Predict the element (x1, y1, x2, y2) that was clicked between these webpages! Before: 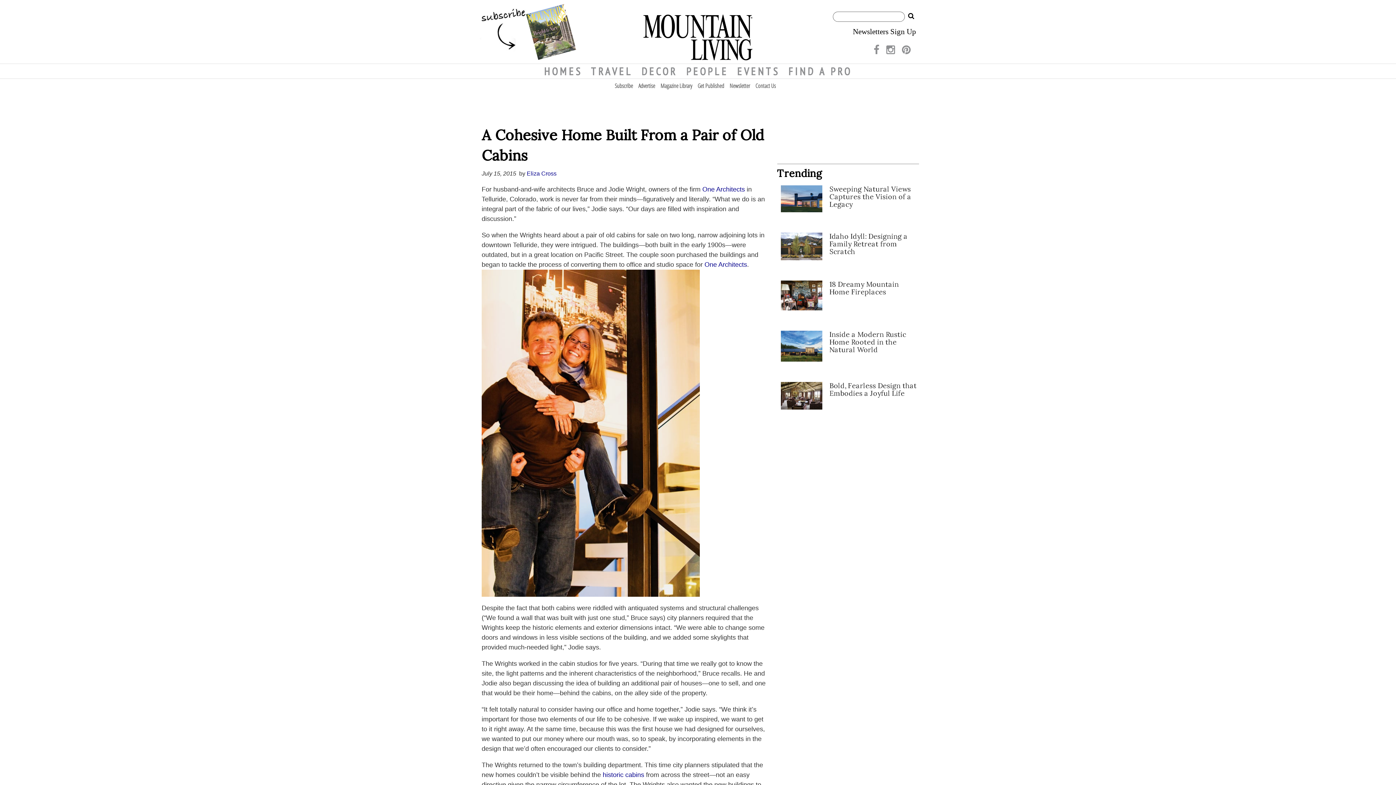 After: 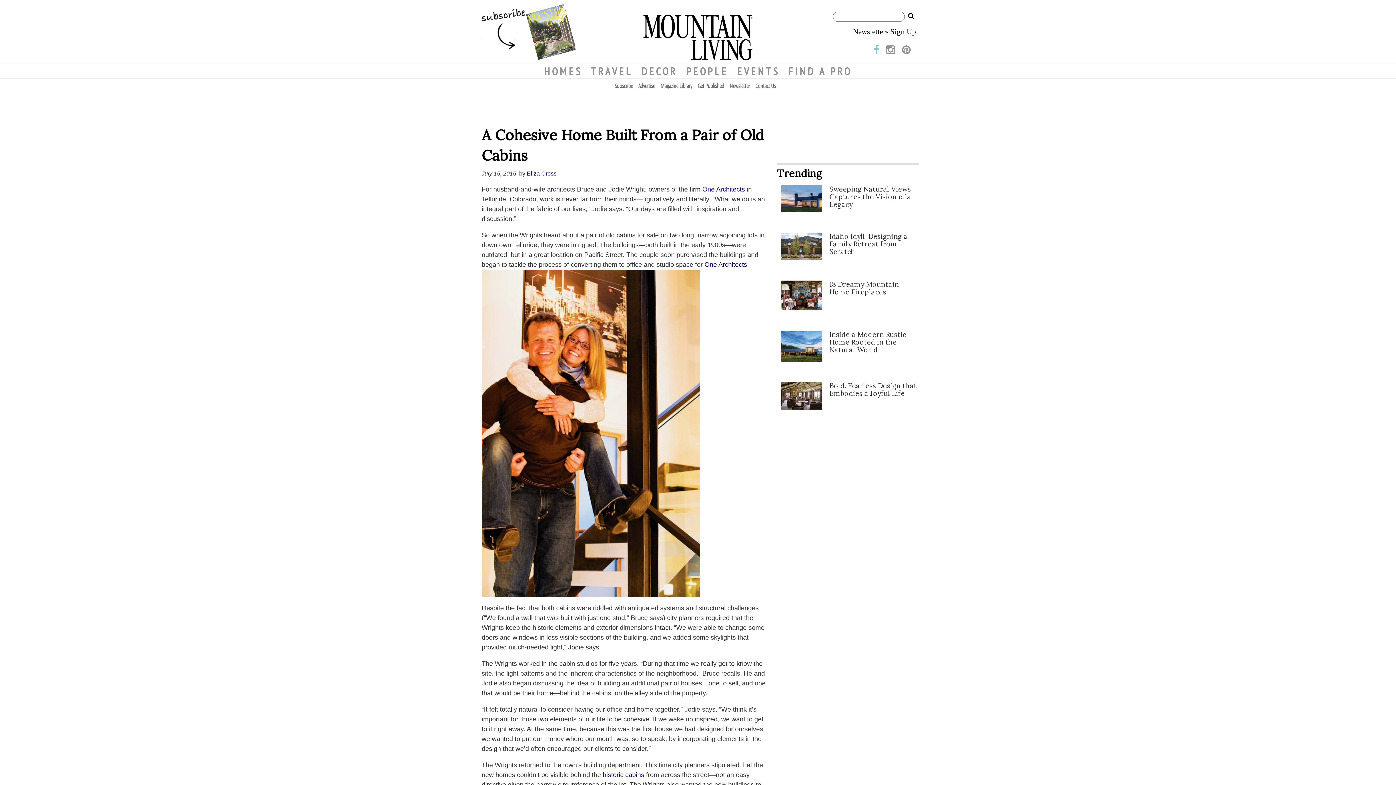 Action: bbox: (873, 44, 879, 55)